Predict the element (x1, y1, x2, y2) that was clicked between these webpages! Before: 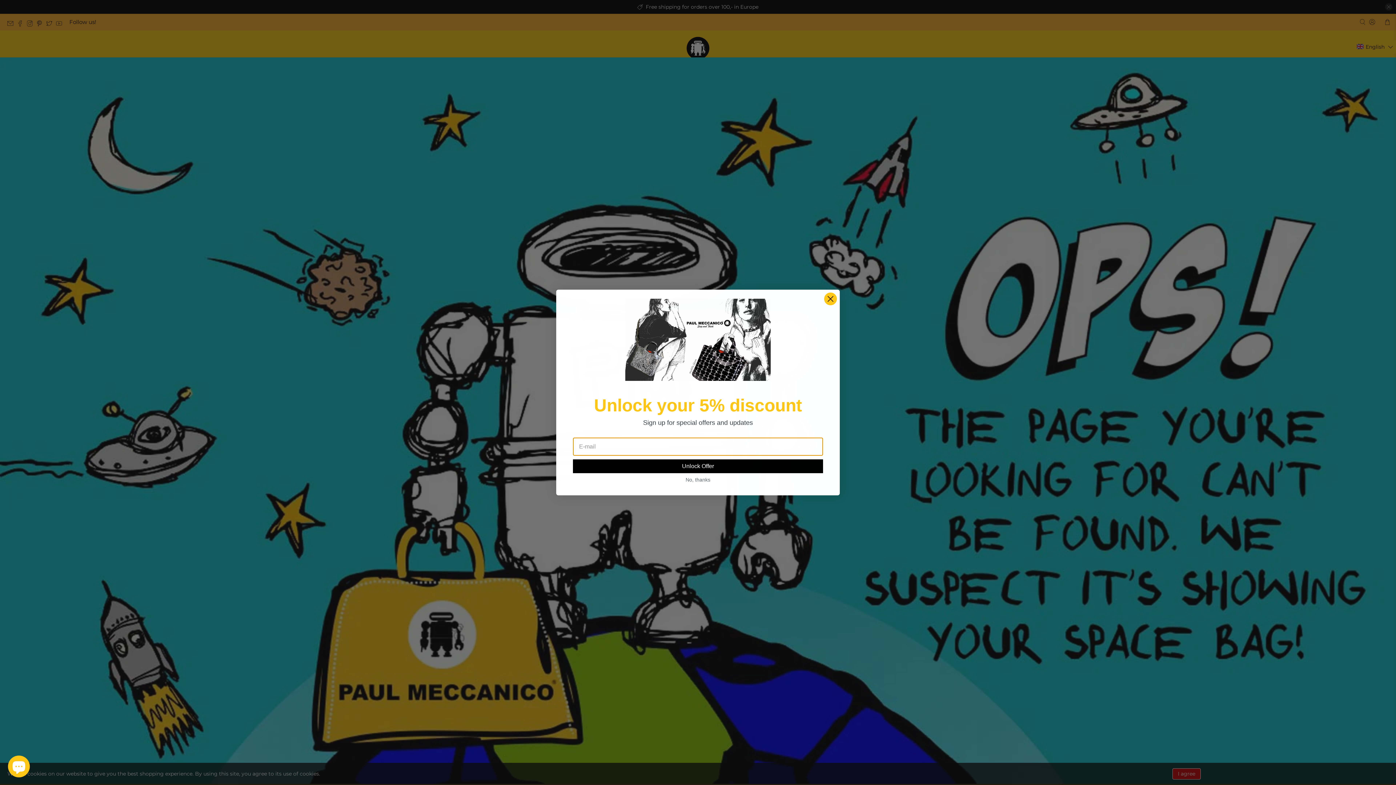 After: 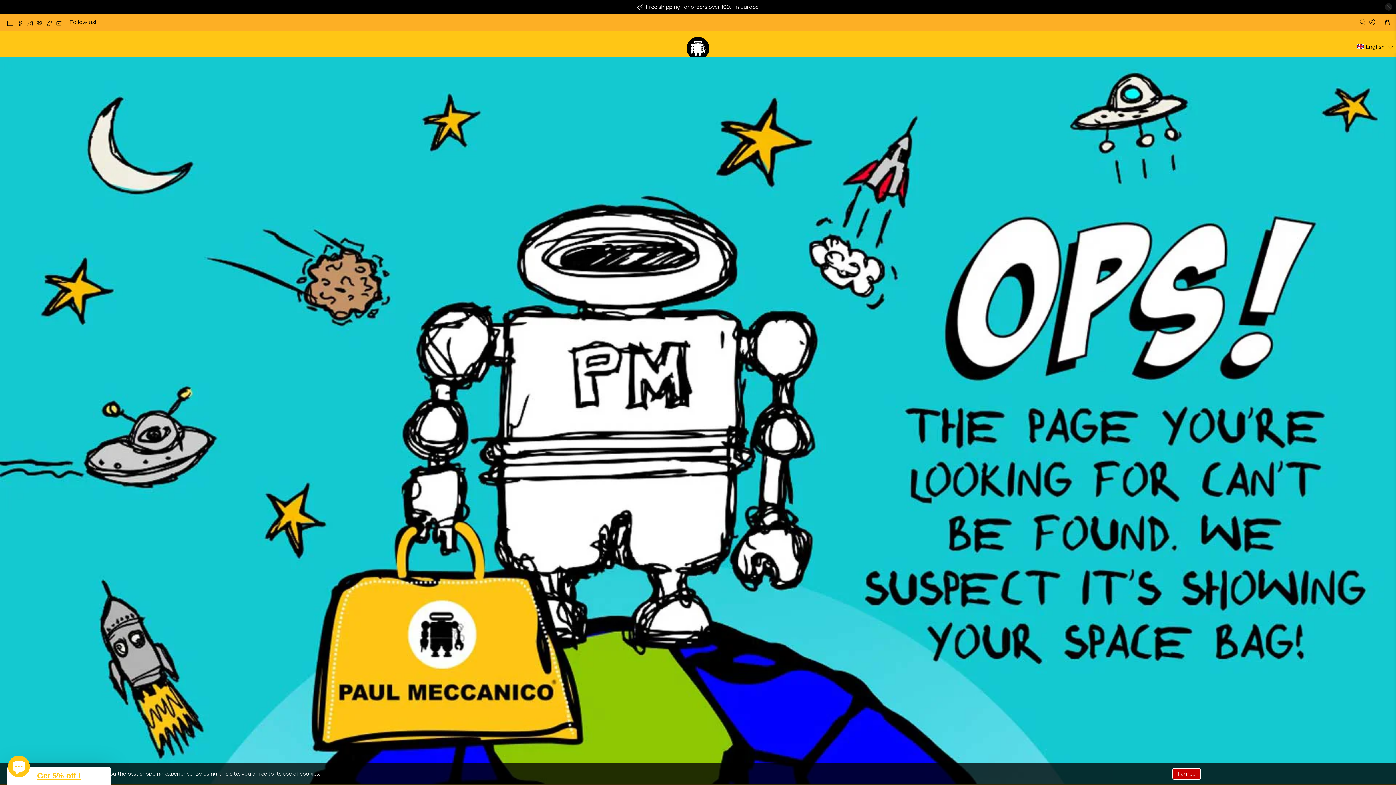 Action: bbox: (573, 473, 823, 486) label: No, thanks